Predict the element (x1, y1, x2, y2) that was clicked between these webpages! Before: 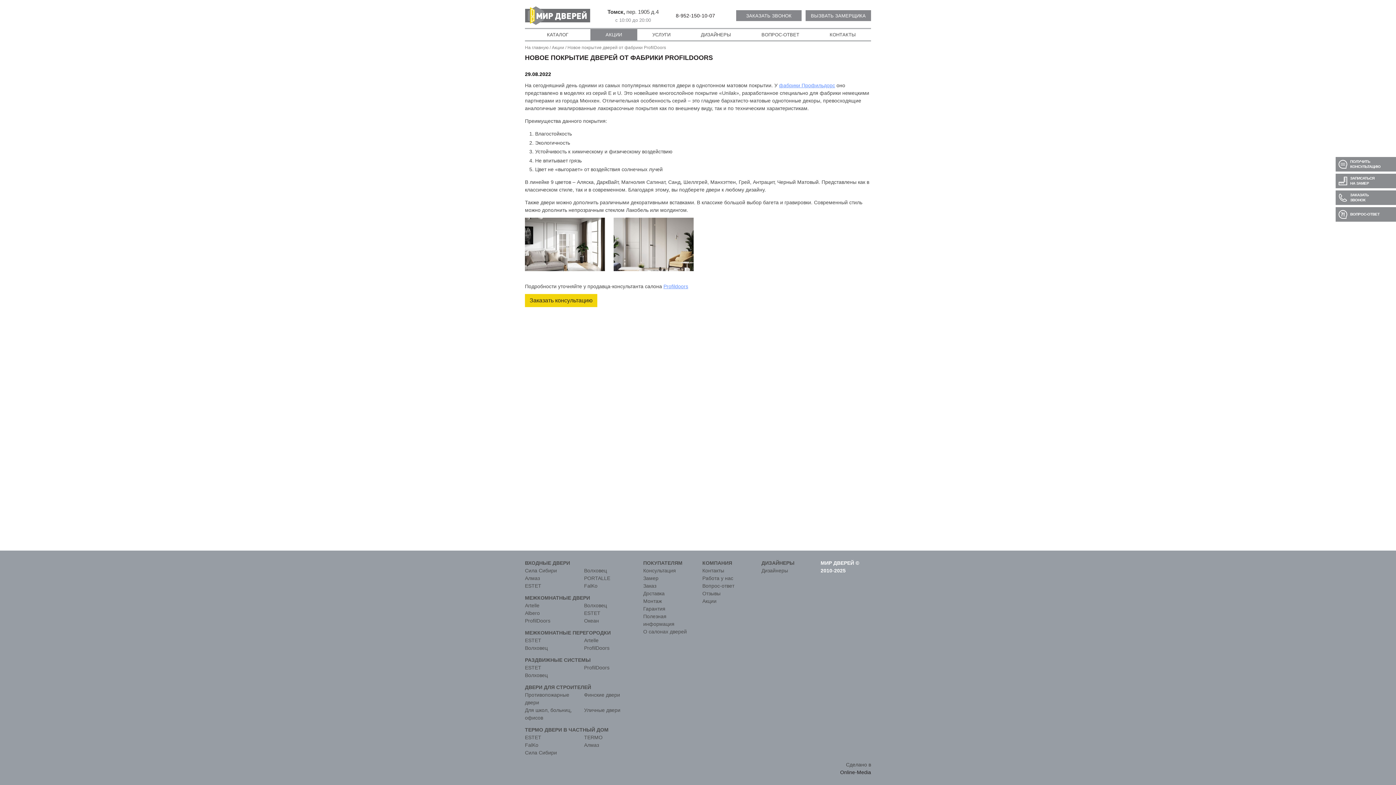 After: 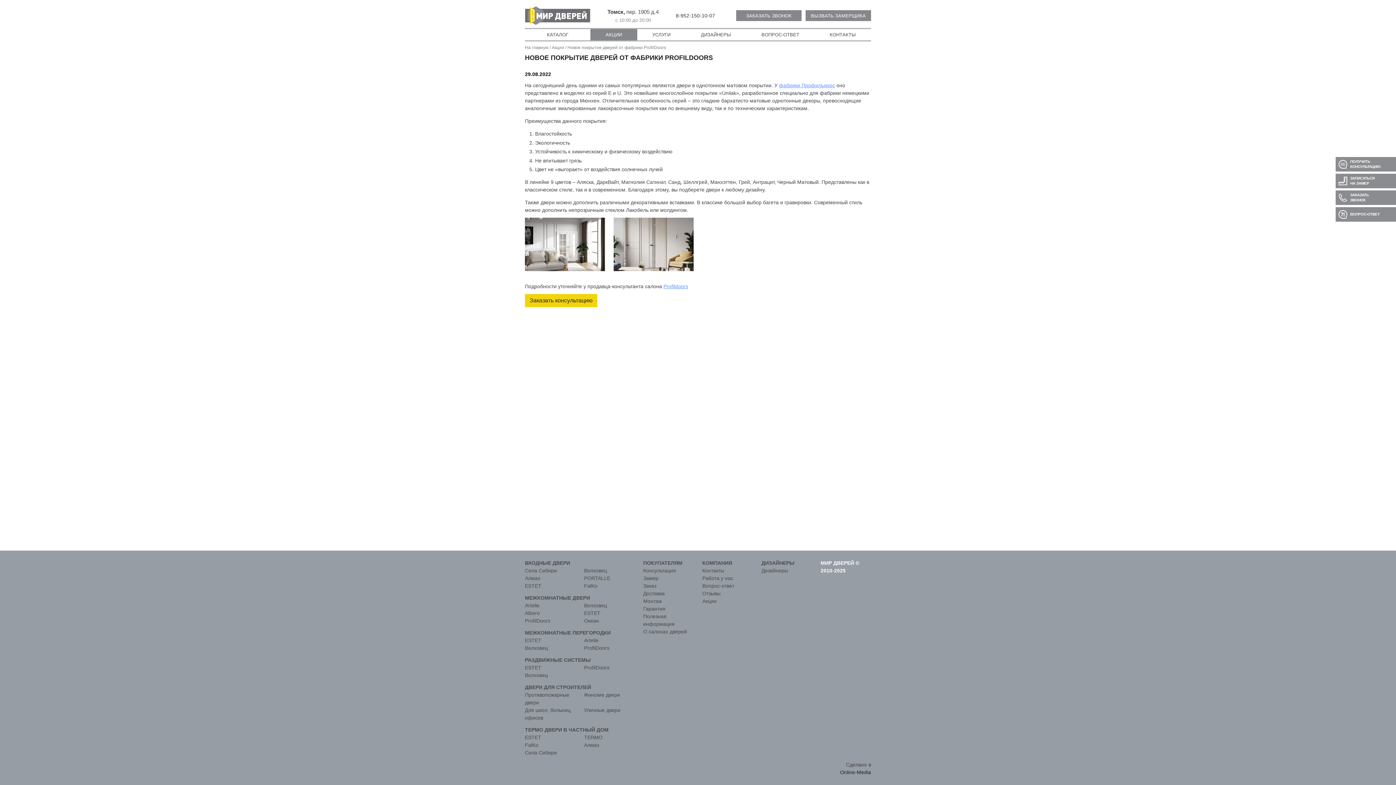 Action: bbox: (676, 12, 715, 18) label: 8-952-150-10-07